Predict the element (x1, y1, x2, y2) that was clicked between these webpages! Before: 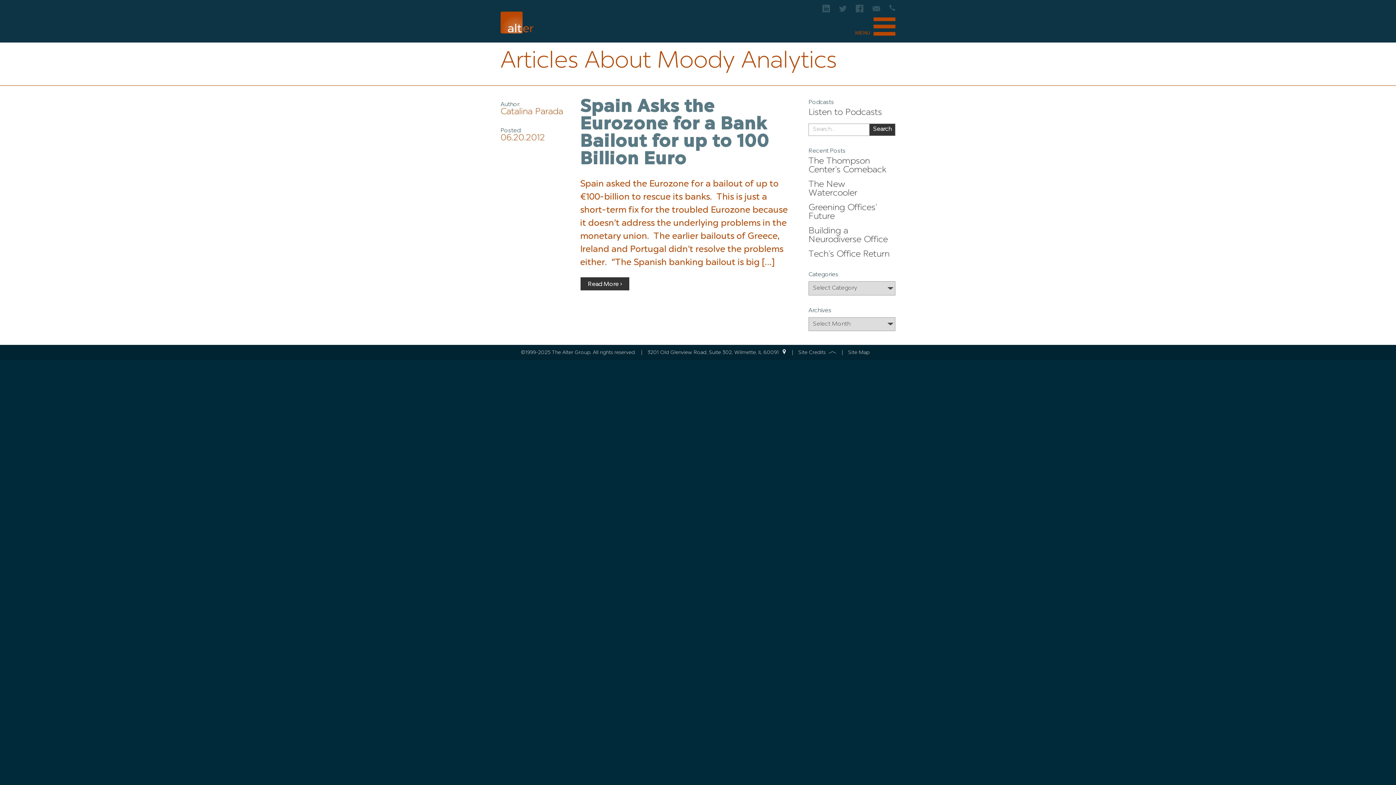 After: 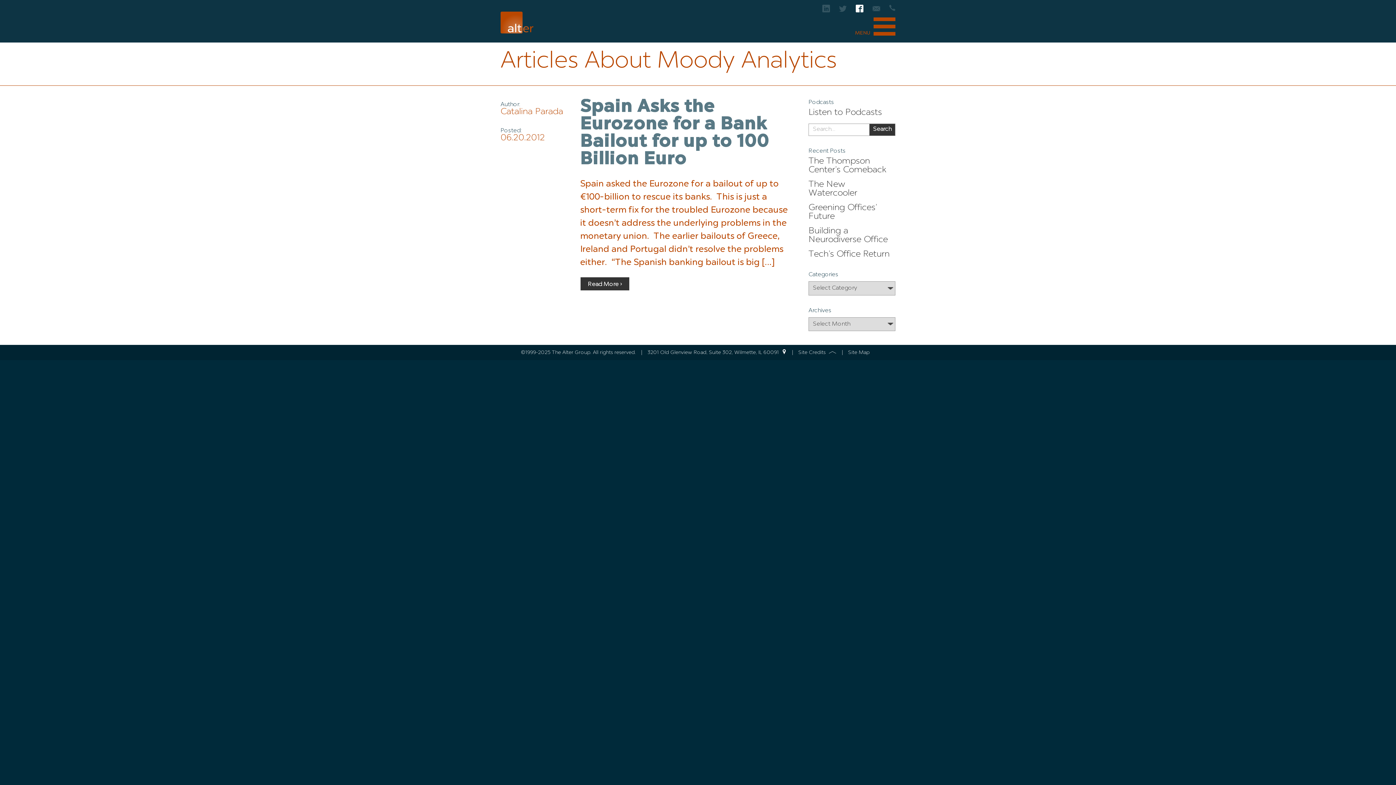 Action: bbox: (856, 7, 863, 13)